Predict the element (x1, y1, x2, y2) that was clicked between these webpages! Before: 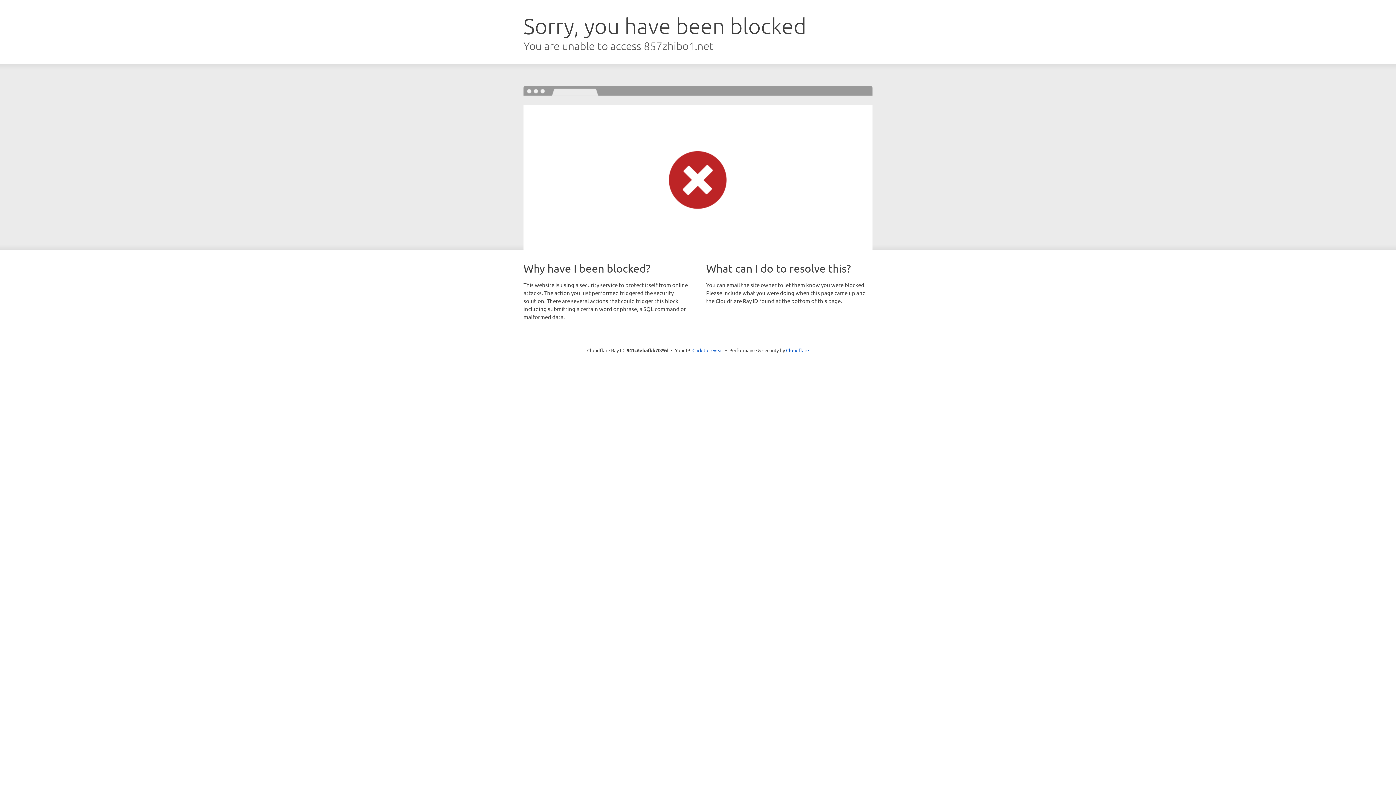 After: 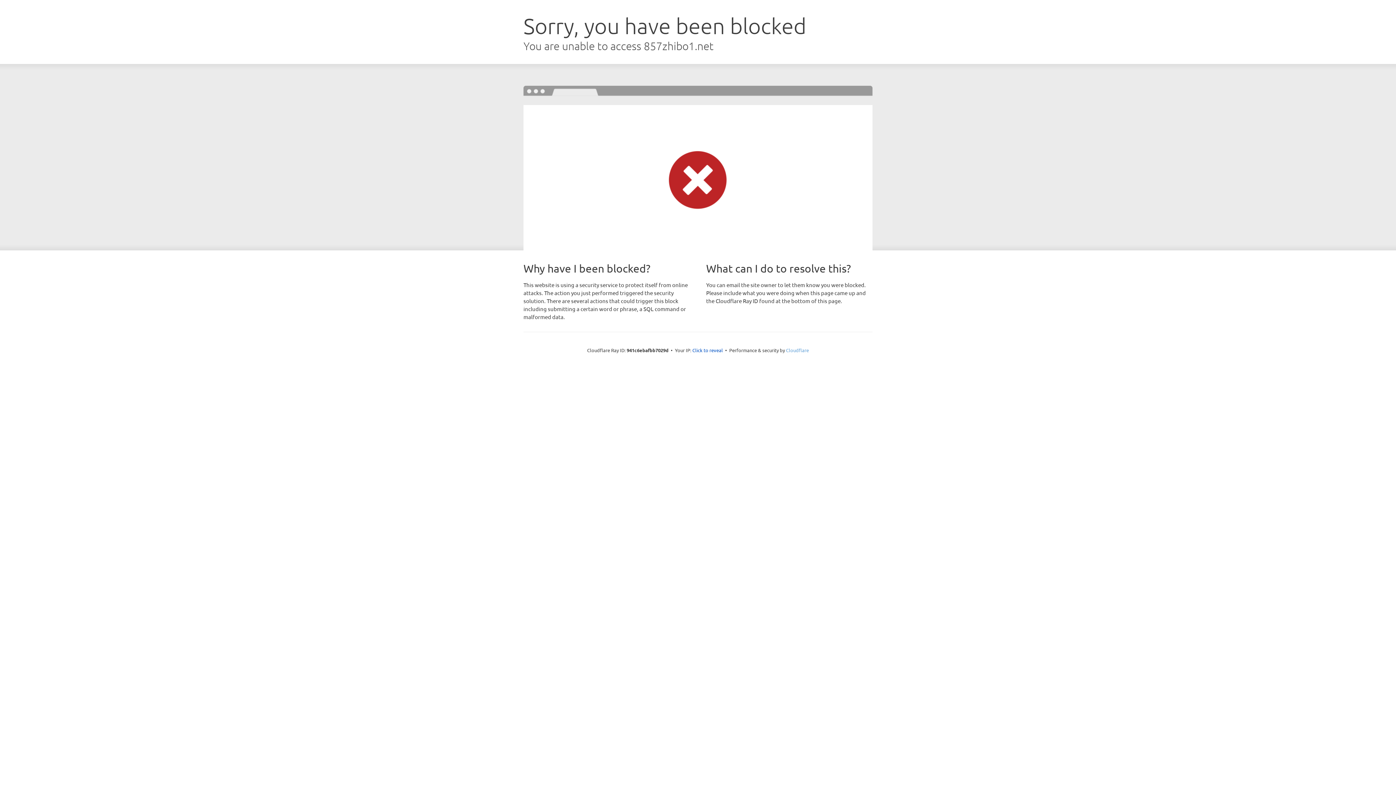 Action: label: Cloudflare bbox: (786, 347, 809, 353)